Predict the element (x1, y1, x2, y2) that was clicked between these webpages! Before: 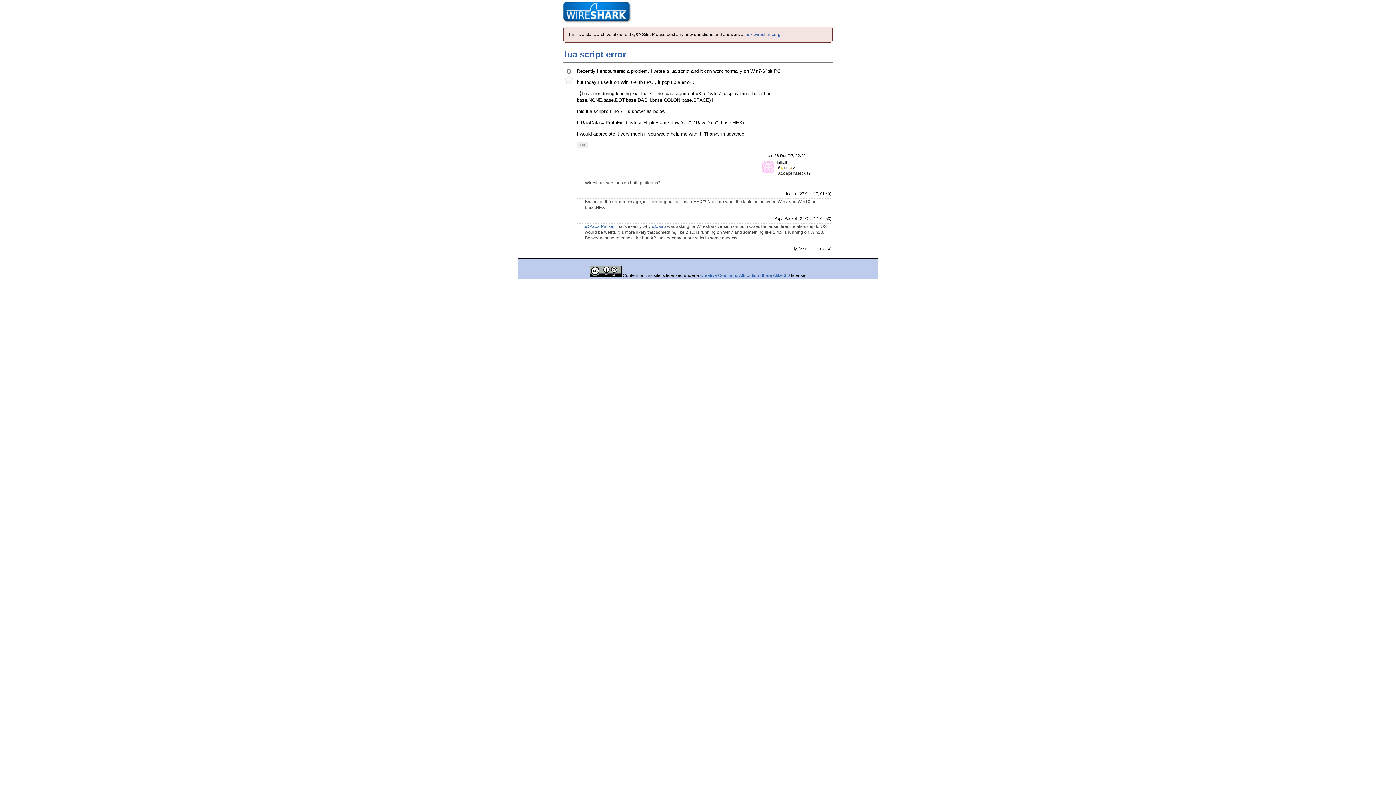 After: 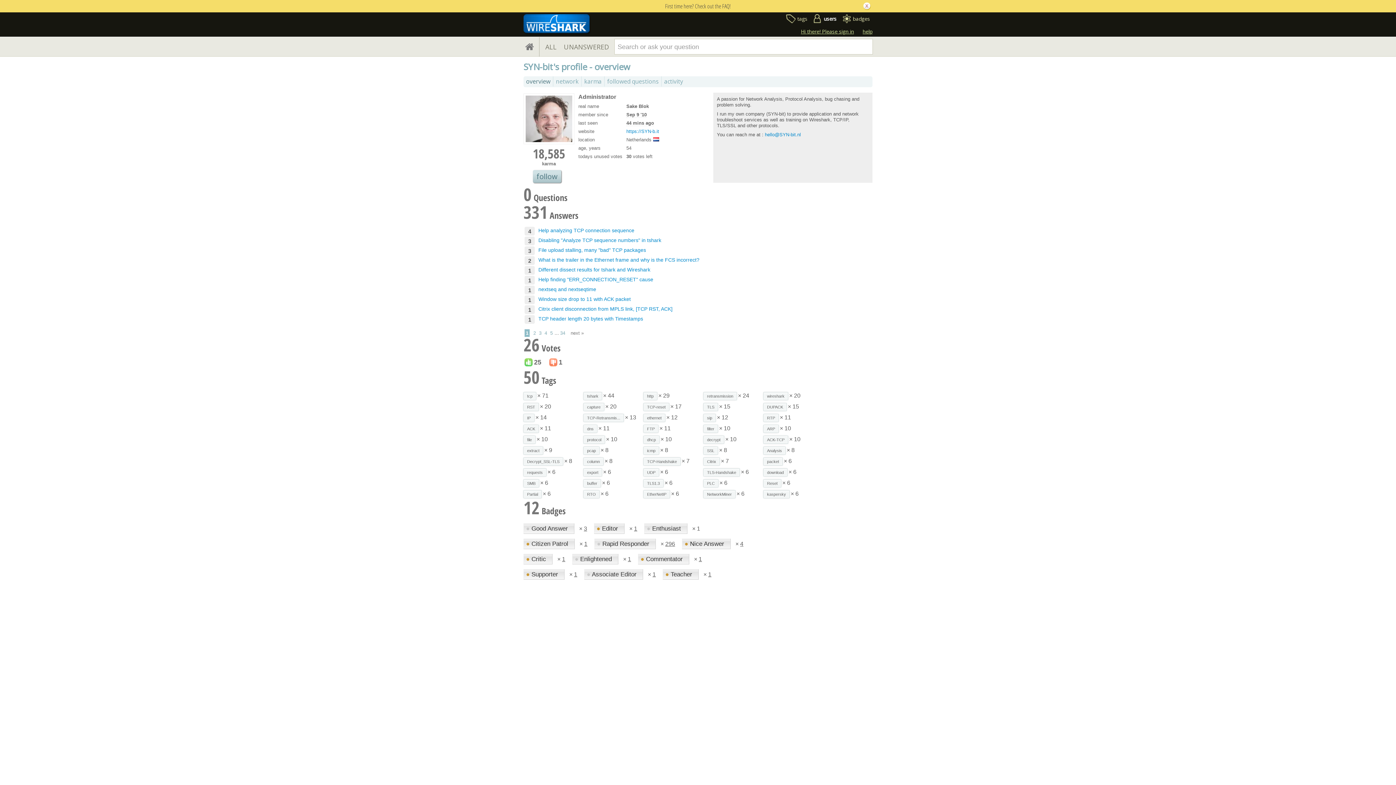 Action: label: @Jaap bbox: (652, 224, 666, 229)